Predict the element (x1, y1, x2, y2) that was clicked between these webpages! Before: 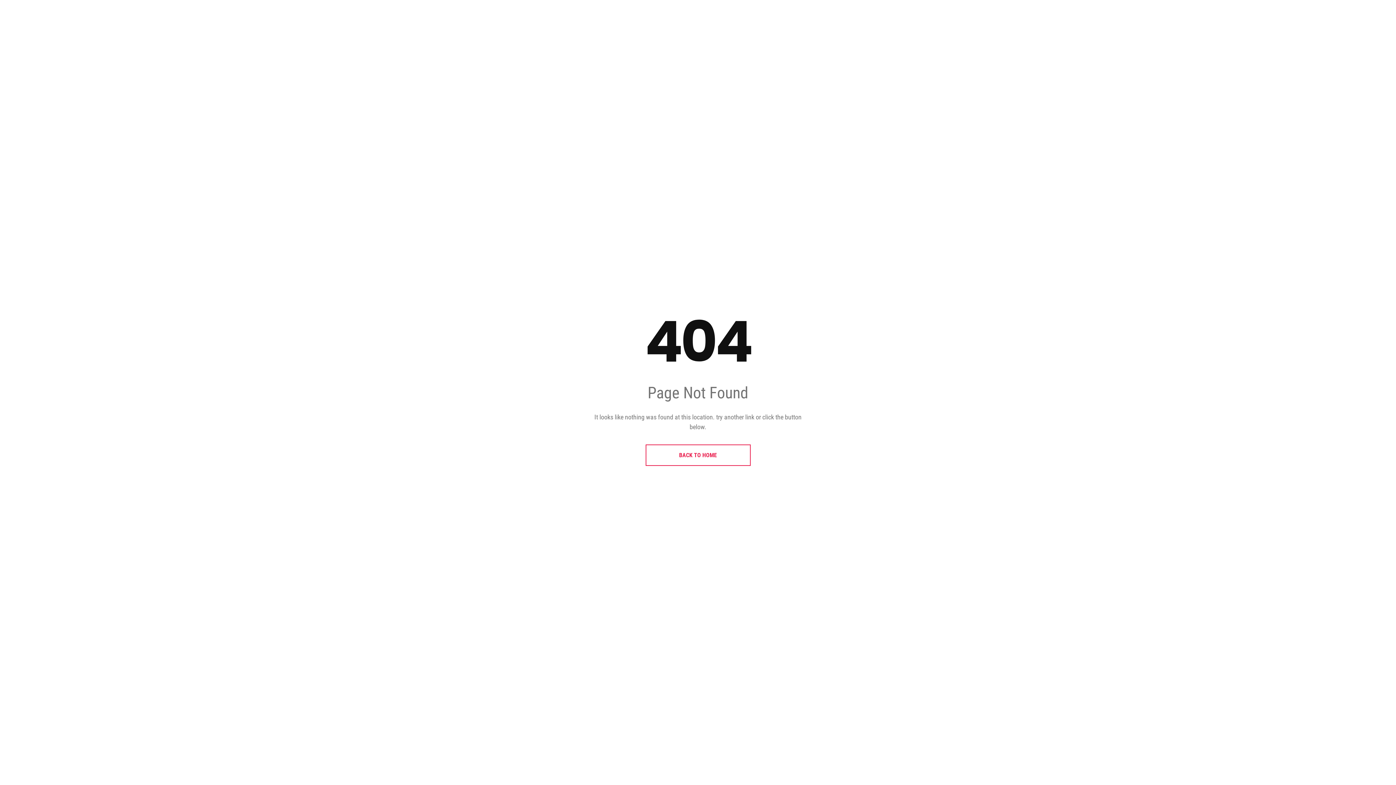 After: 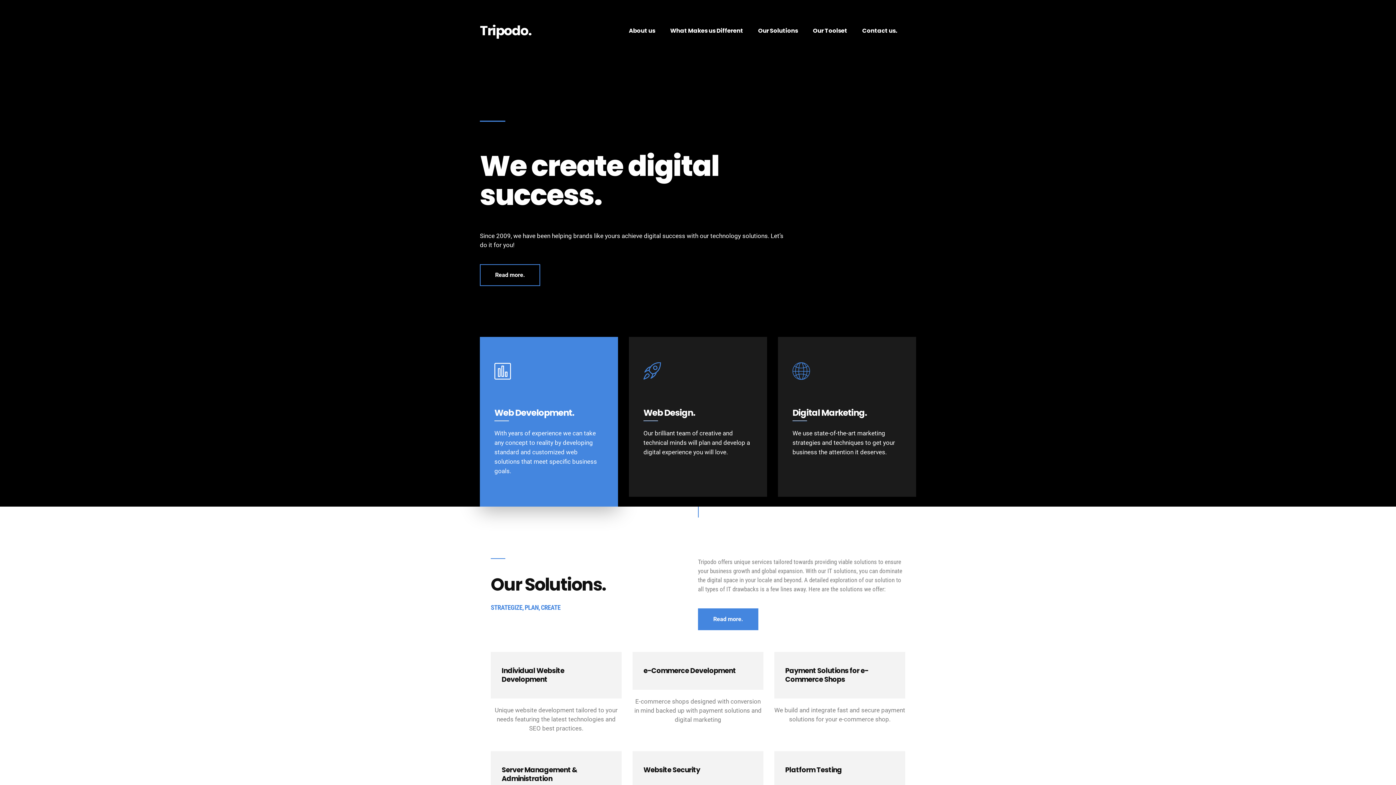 Action: bbox: (645, 444, 750, 466) label: BACK TO HOME